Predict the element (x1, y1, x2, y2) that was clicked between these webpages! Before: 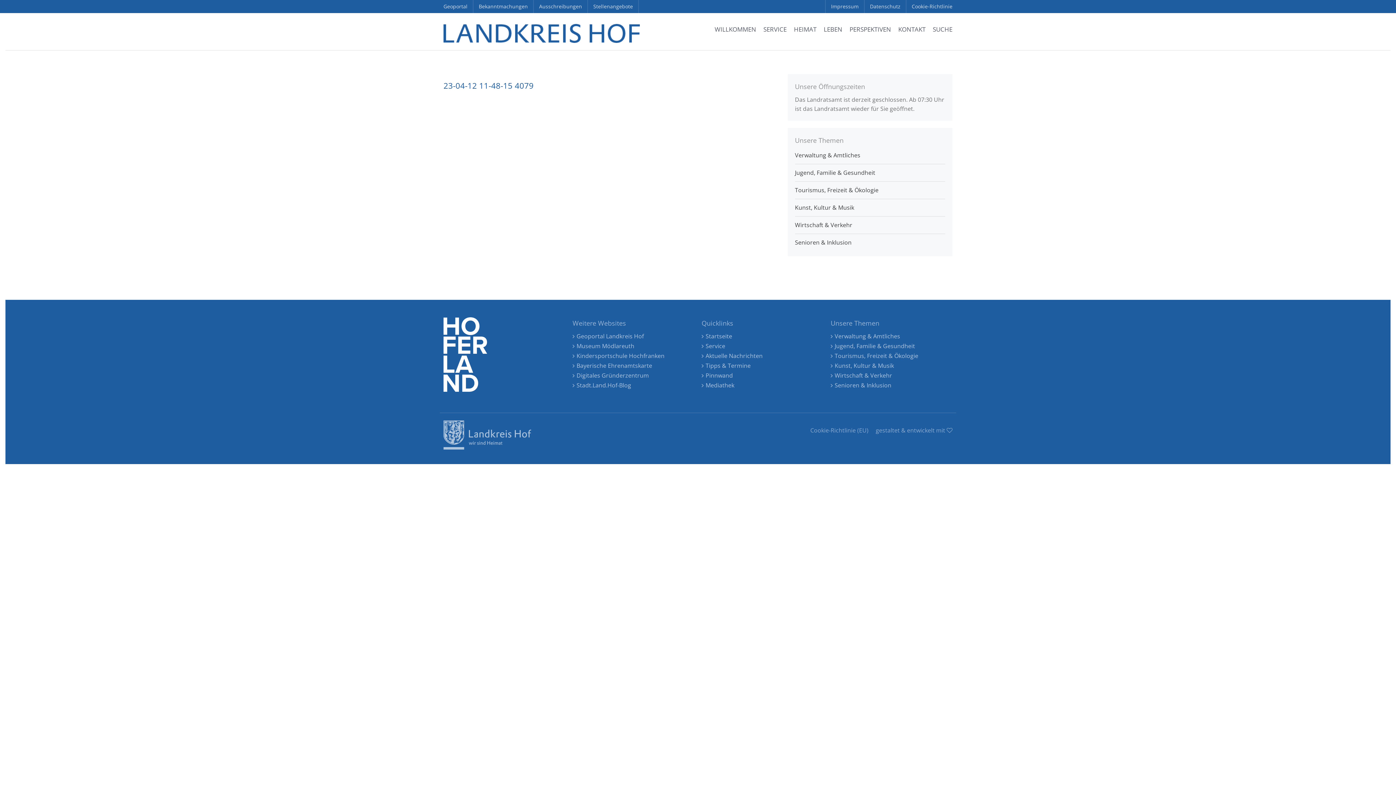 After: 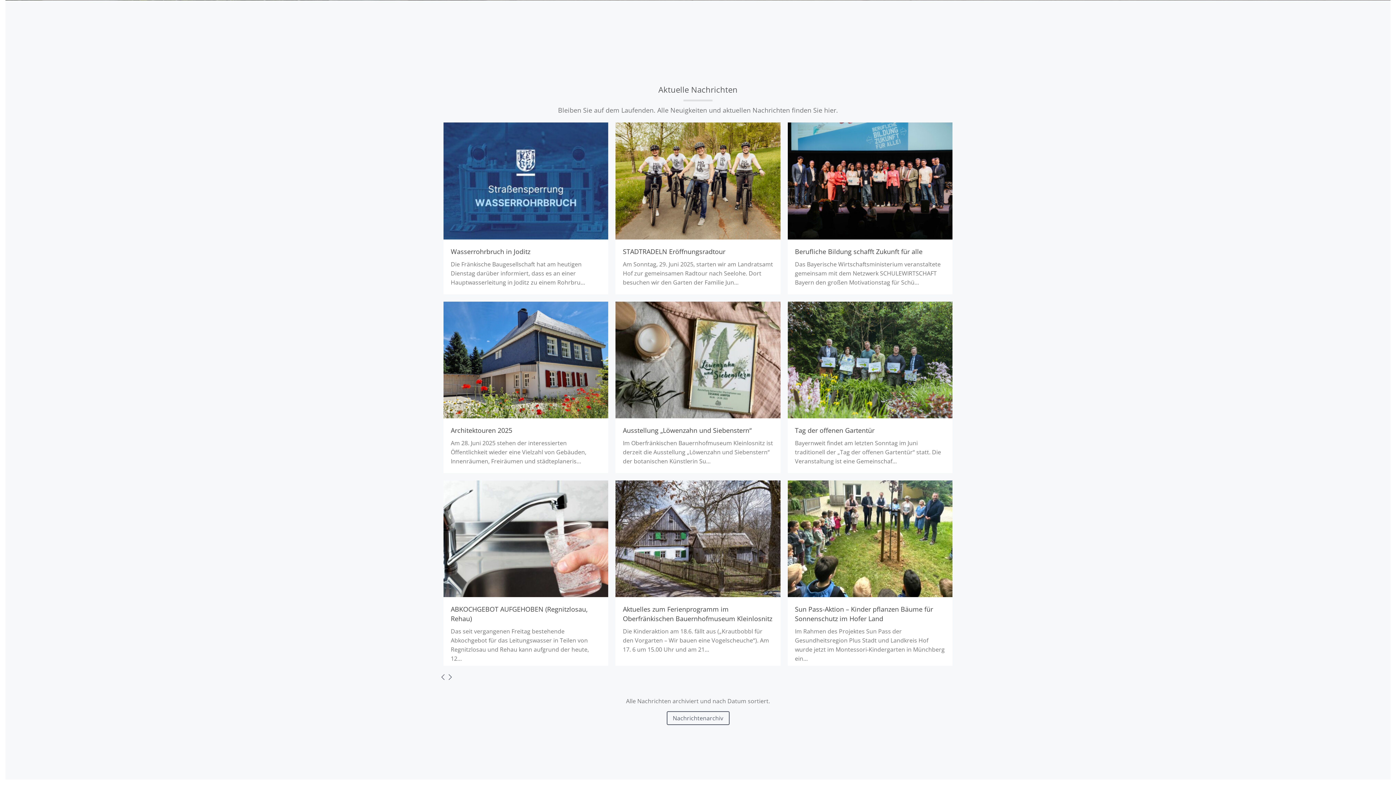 Action: bbox: (701, 352, 762, 360) label: Aktuelle Nachrichten